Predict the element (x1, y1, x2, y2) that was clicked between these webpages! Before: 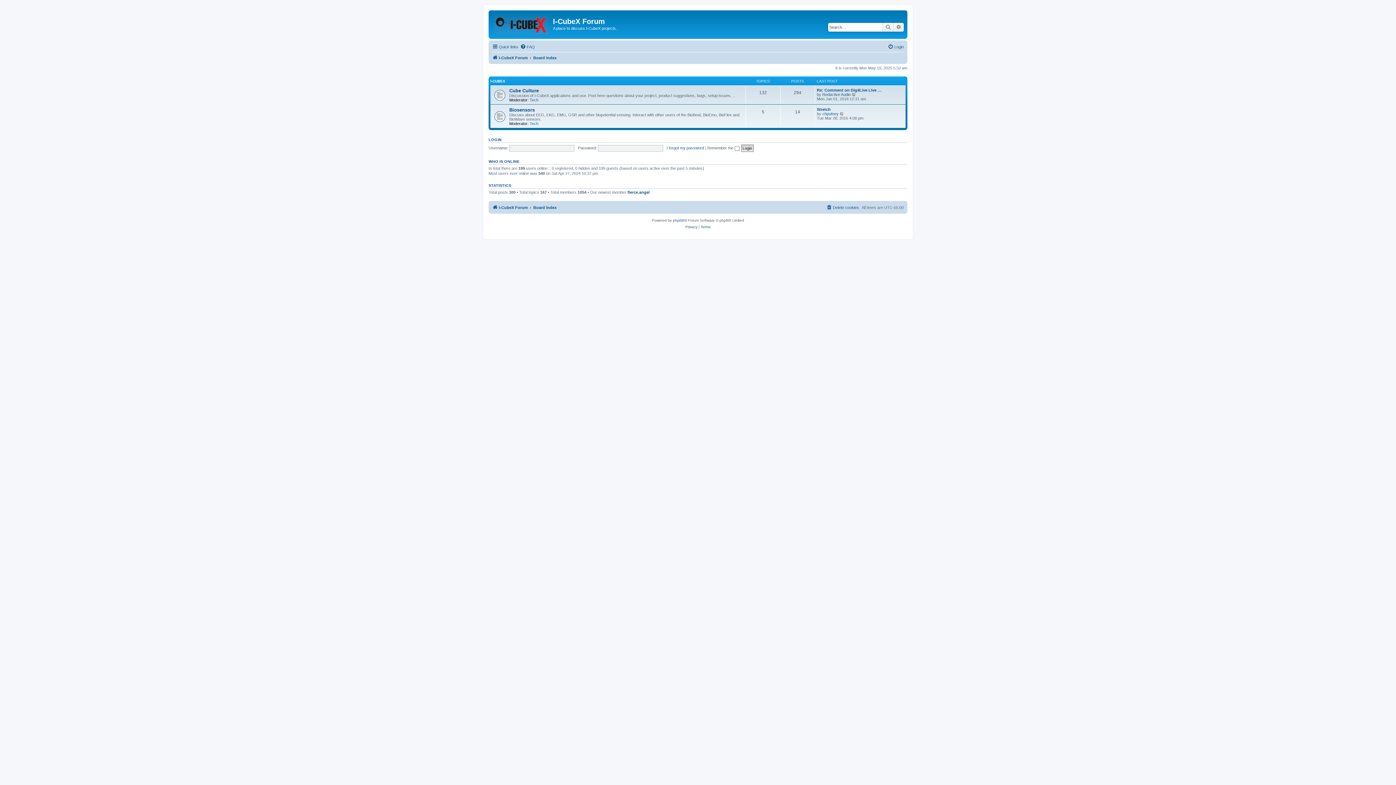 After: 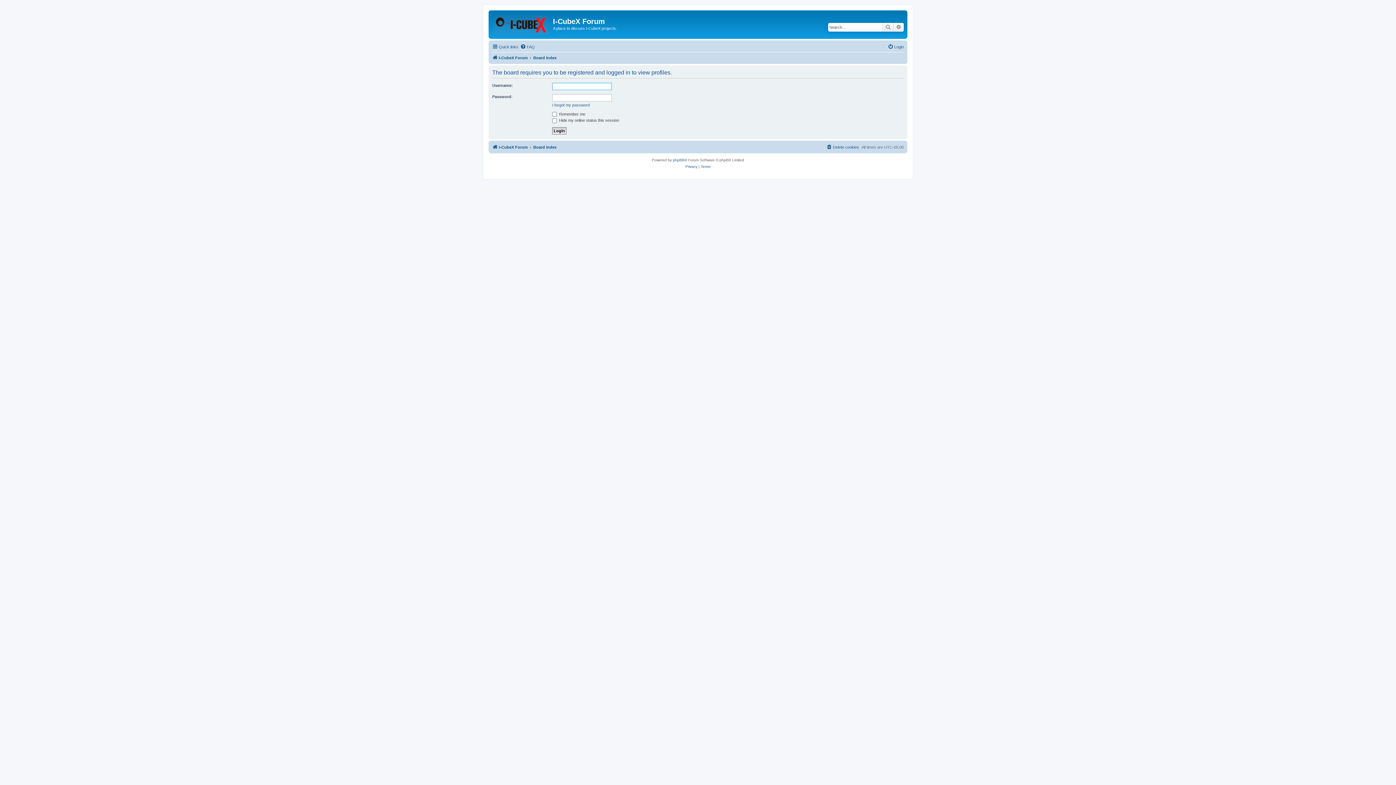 Action: bbox: (822, 111, 838, 116) label: chputney